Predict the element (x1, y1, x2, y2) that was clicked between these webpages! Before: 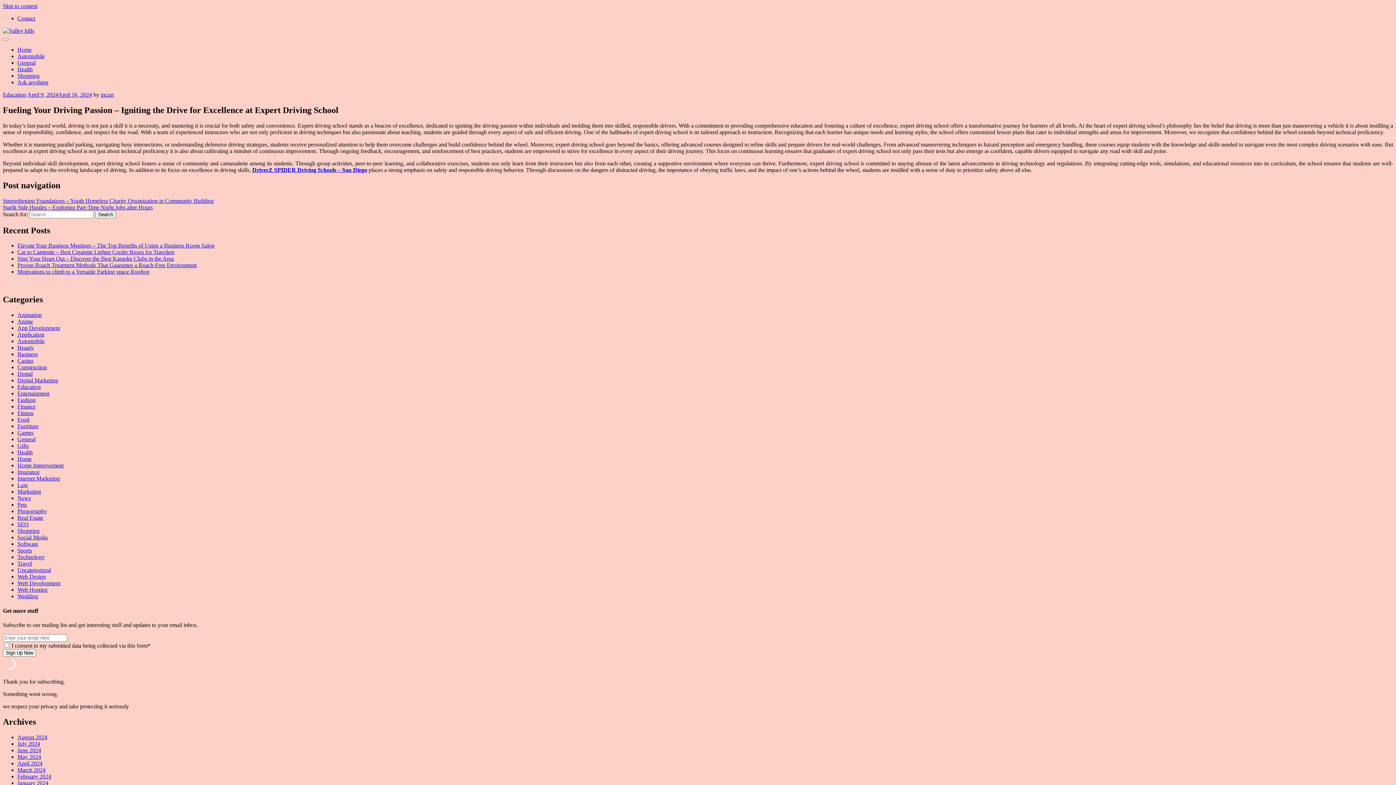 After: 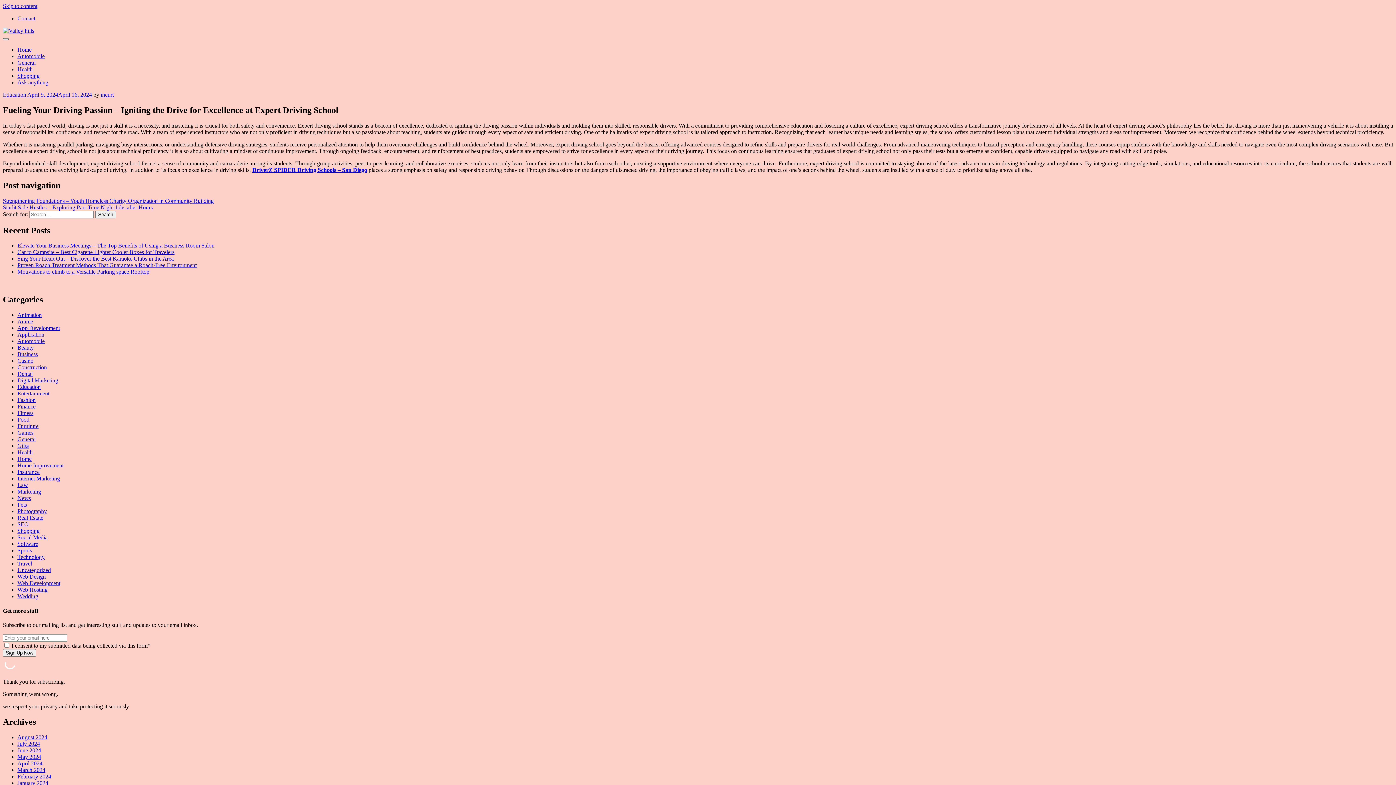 Action: bbox: (2, 38, 8, 40)